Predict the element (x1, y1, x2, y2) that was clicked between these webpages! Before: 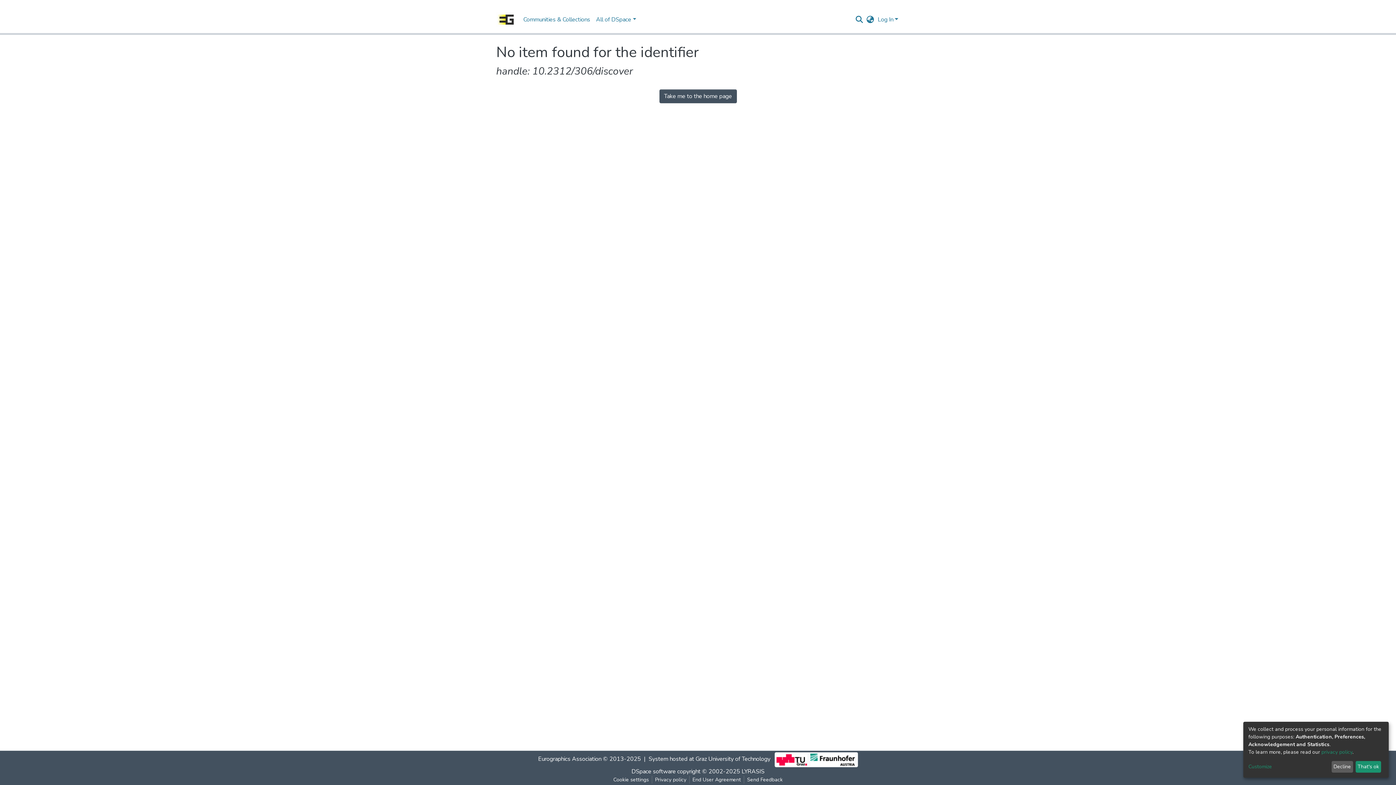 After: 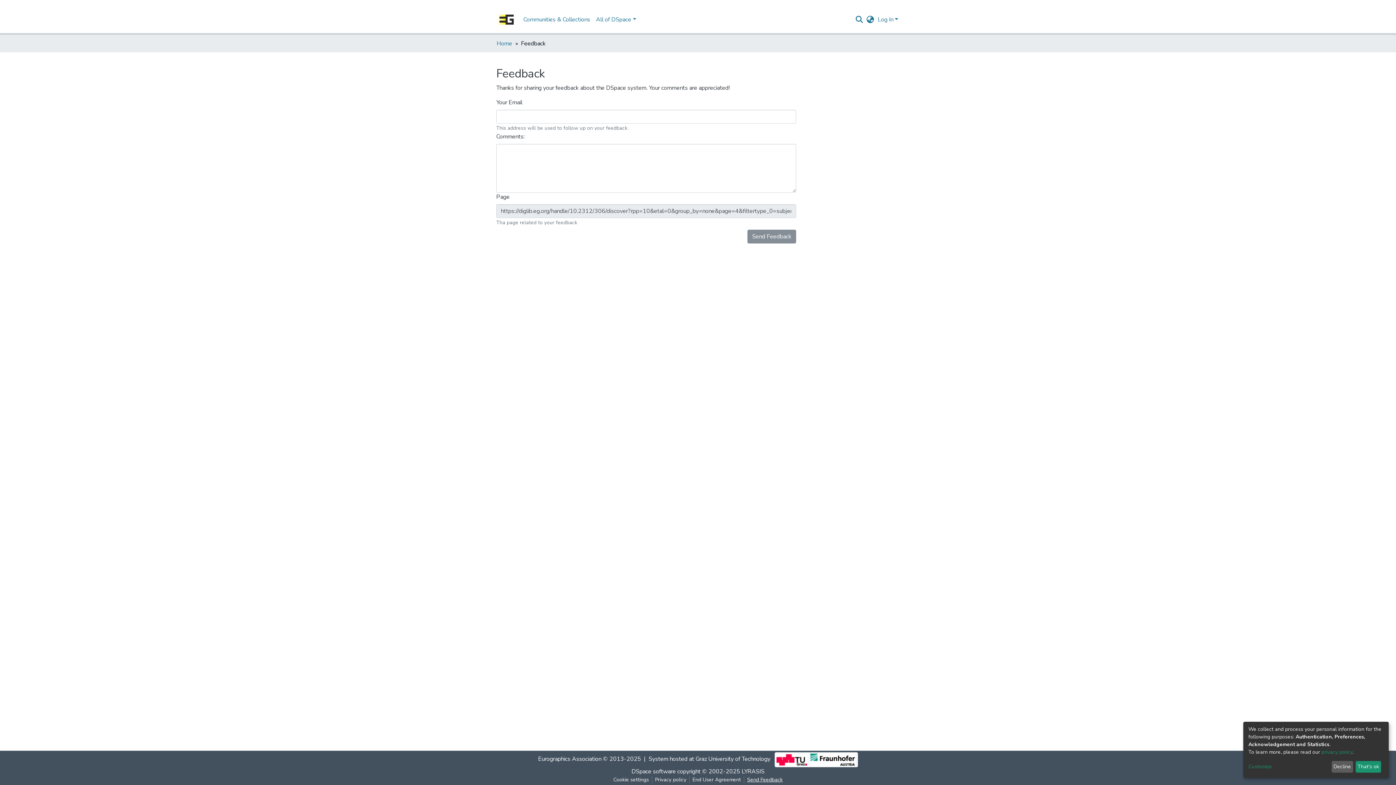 Action: label: Send Feedback bbox: (744, 776, 785, 784)